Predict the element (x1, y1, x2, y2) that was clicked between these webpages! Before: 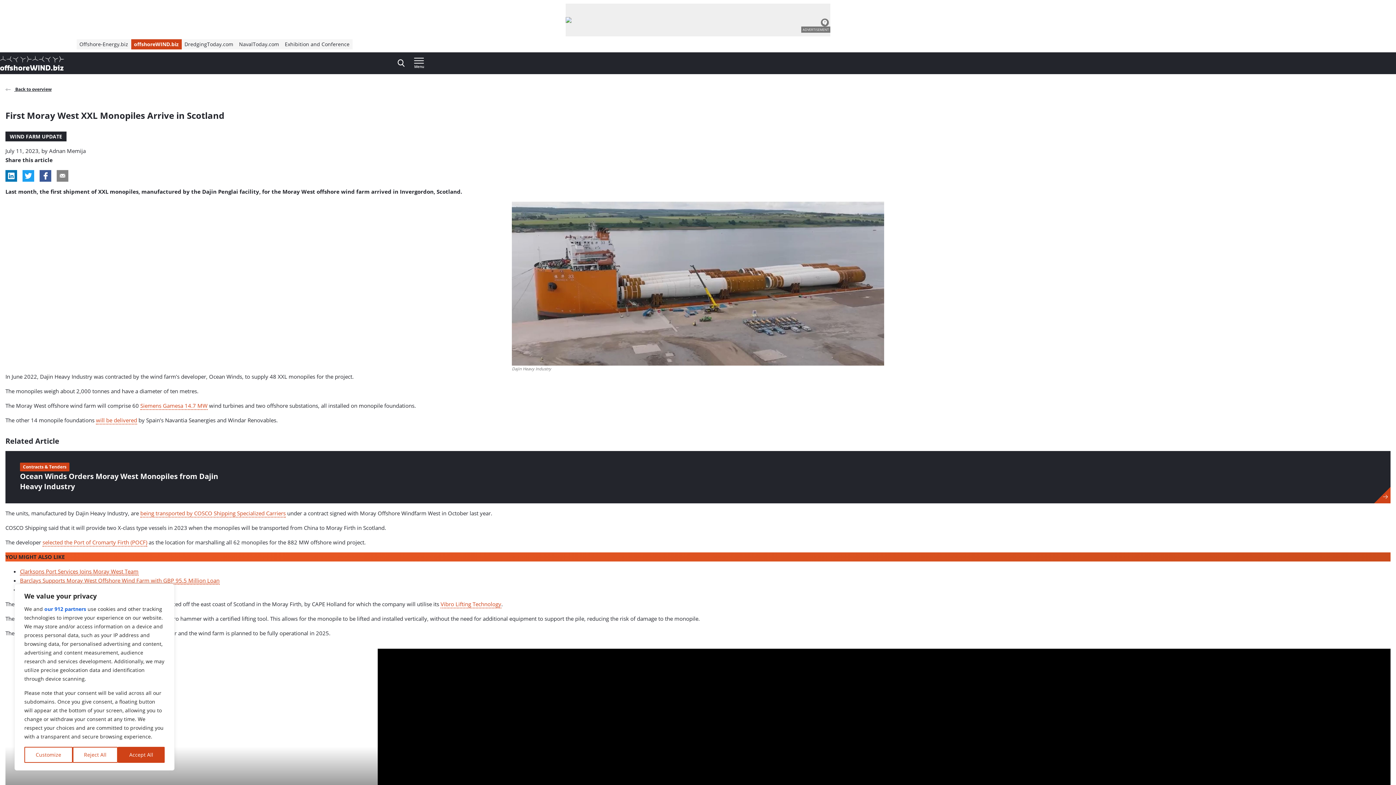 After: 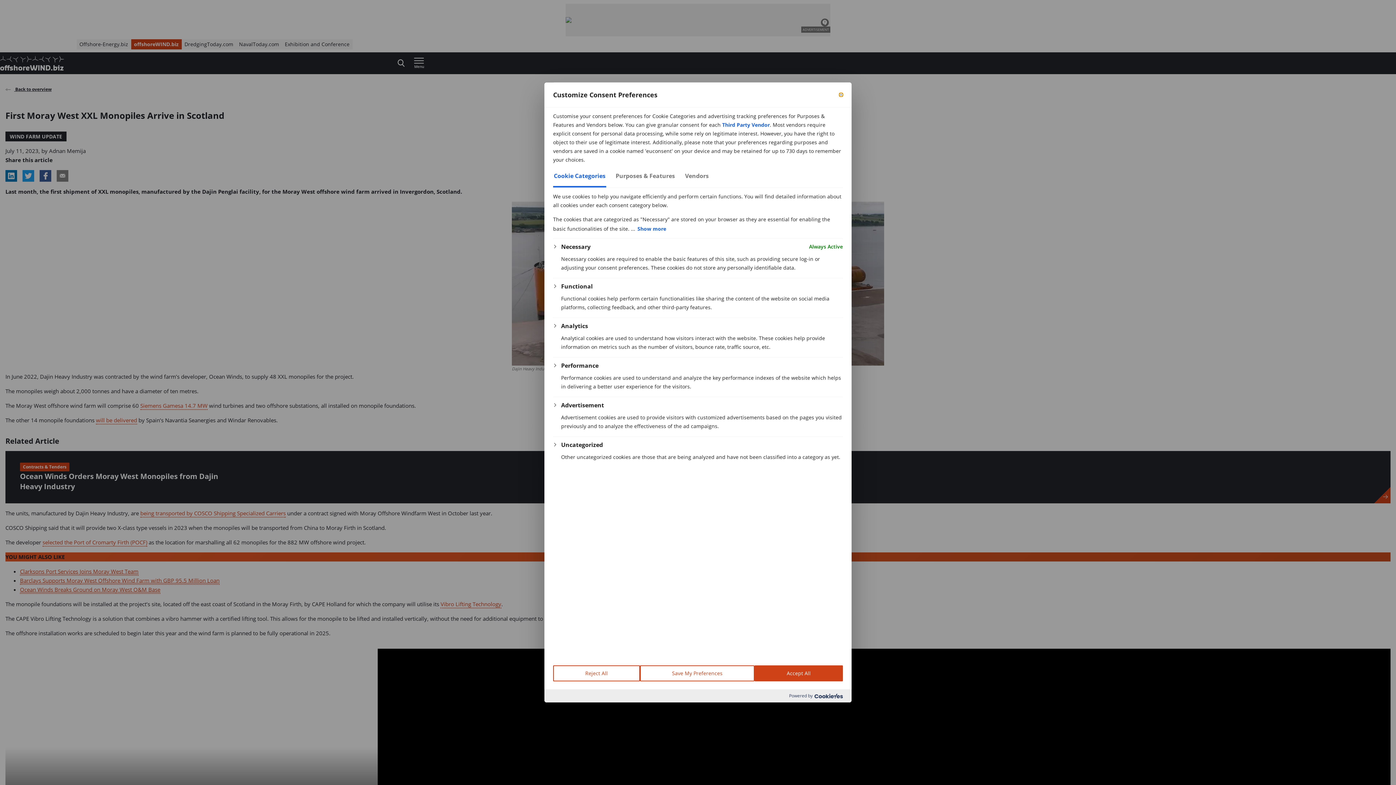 Action: label: Customize bbox: (24, 747, 72, 763)